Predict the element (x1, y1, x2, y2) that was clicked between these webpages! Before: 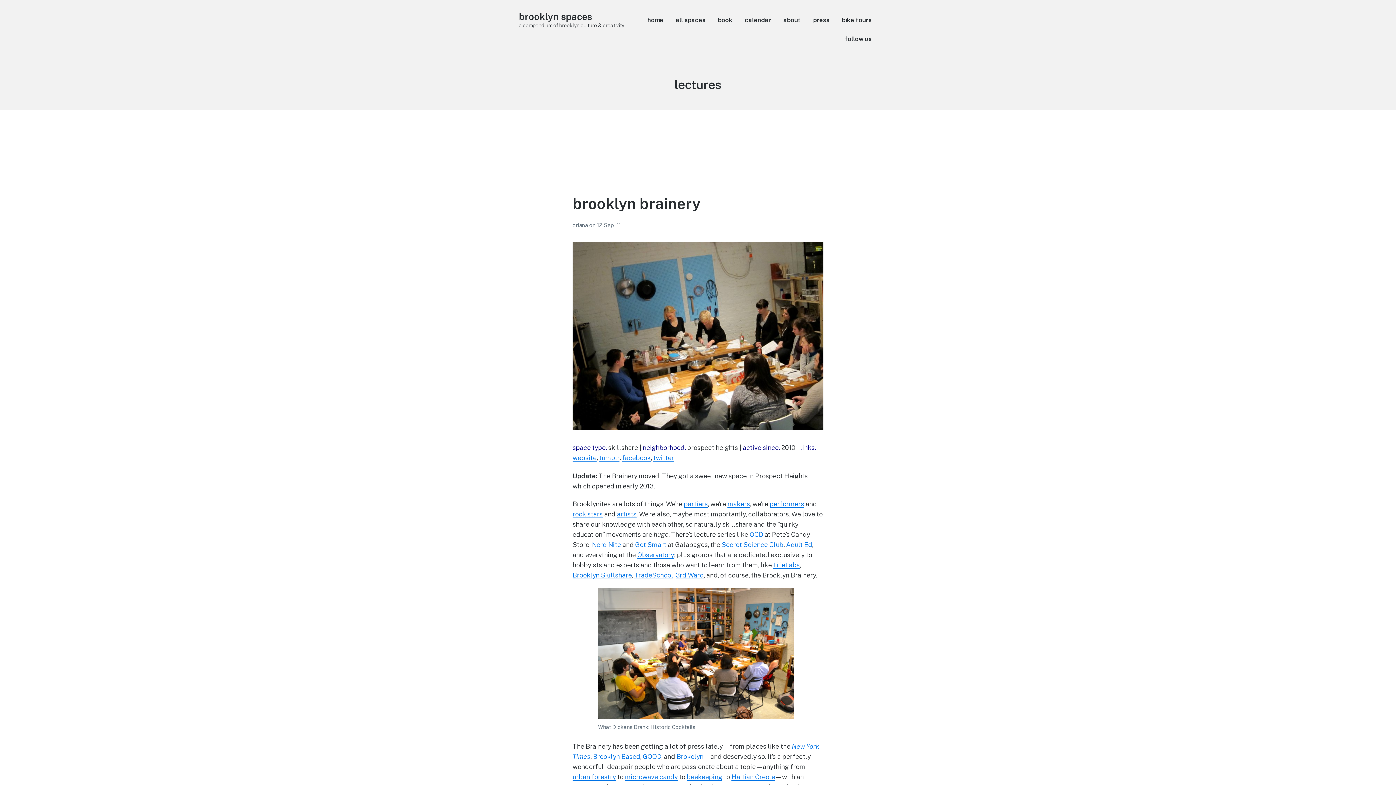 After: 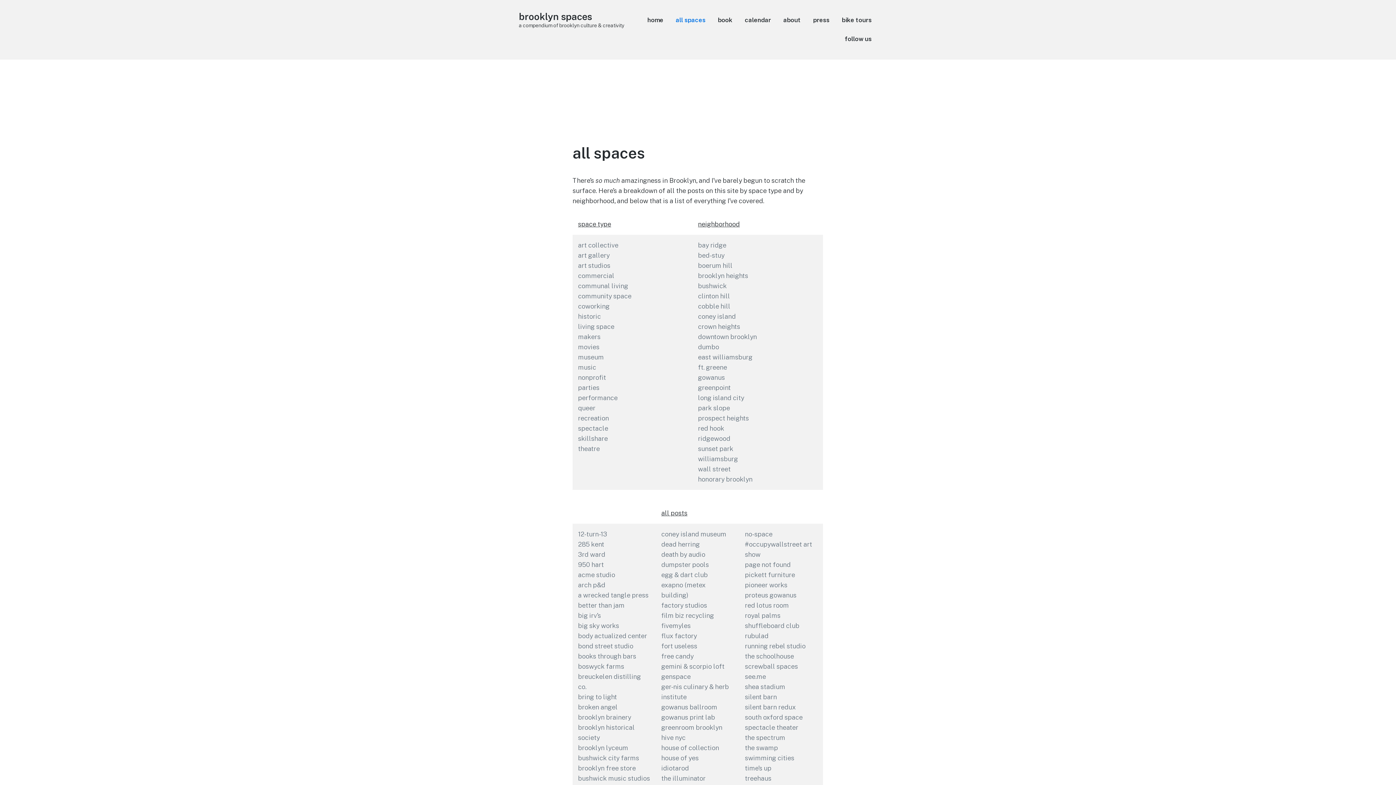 Action: label: all spaces bbox: (675, 13, 705, 26)